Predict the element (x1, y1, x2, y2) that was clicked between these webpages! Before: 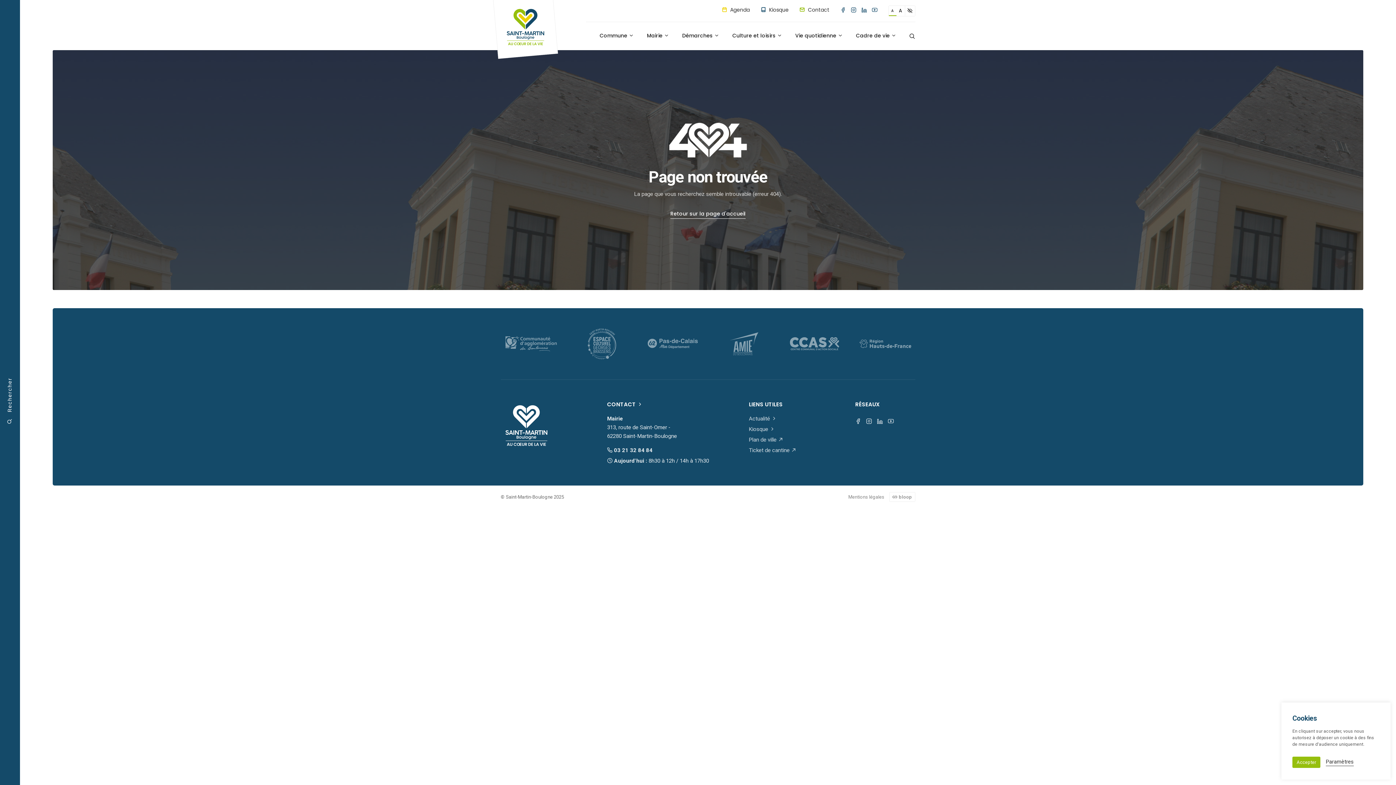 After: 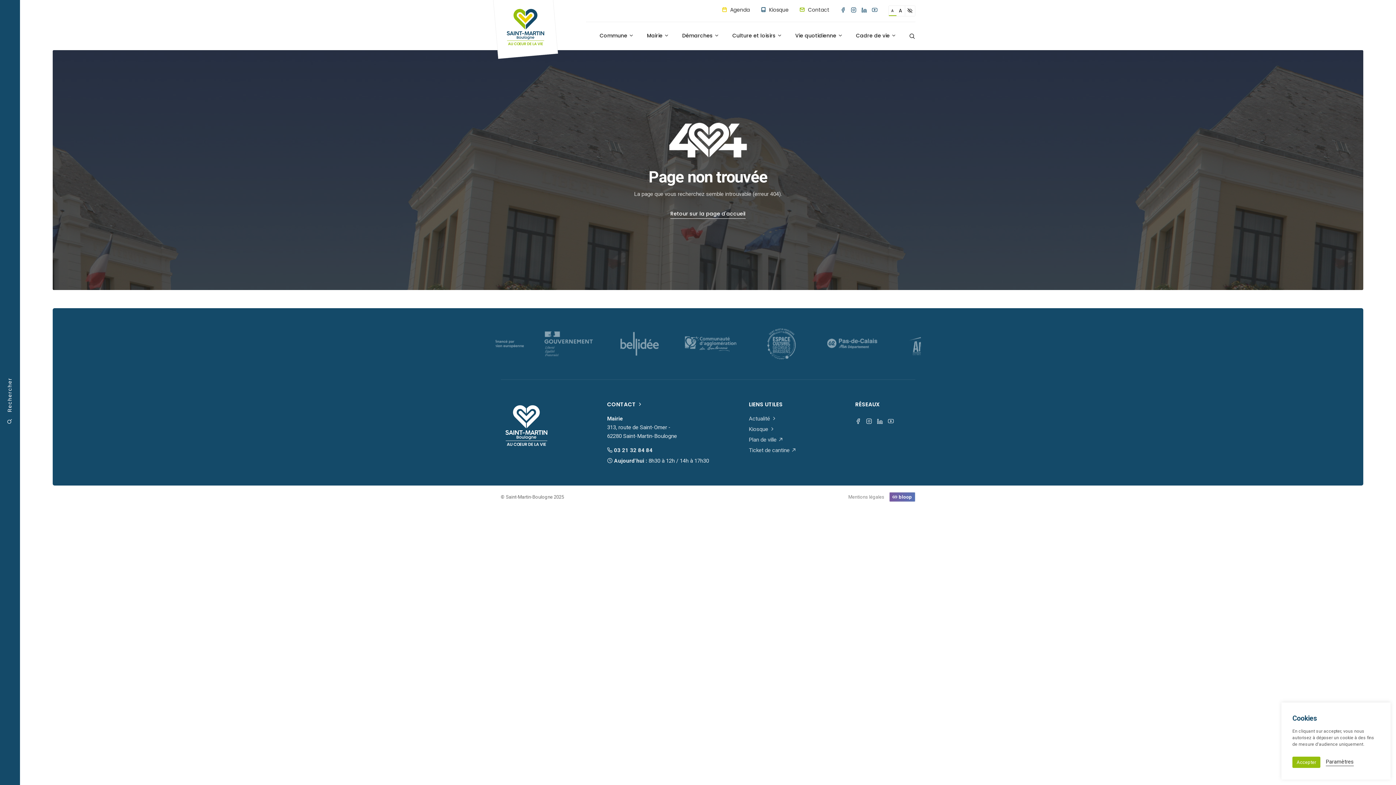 Action: label:  bloop bbox: (889, 492, 915, 502)